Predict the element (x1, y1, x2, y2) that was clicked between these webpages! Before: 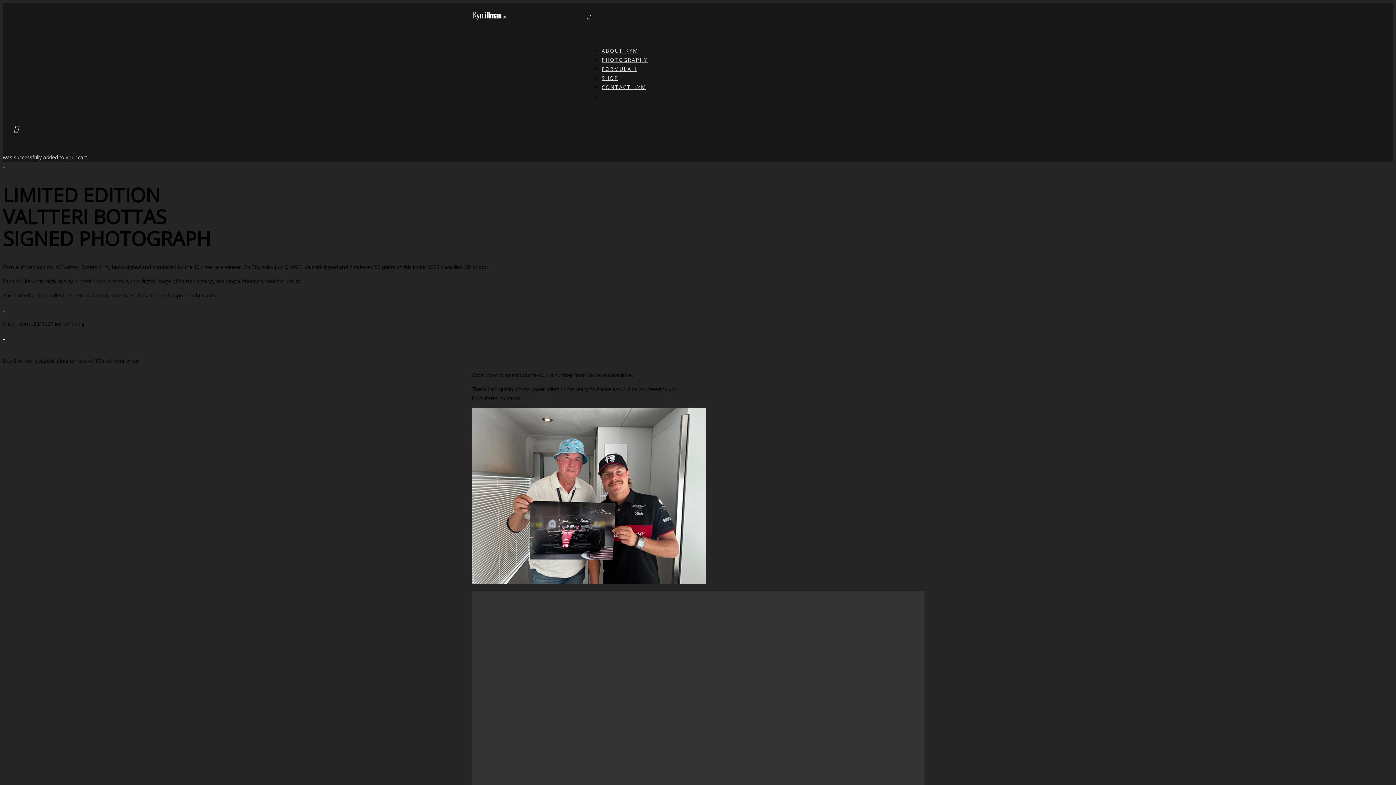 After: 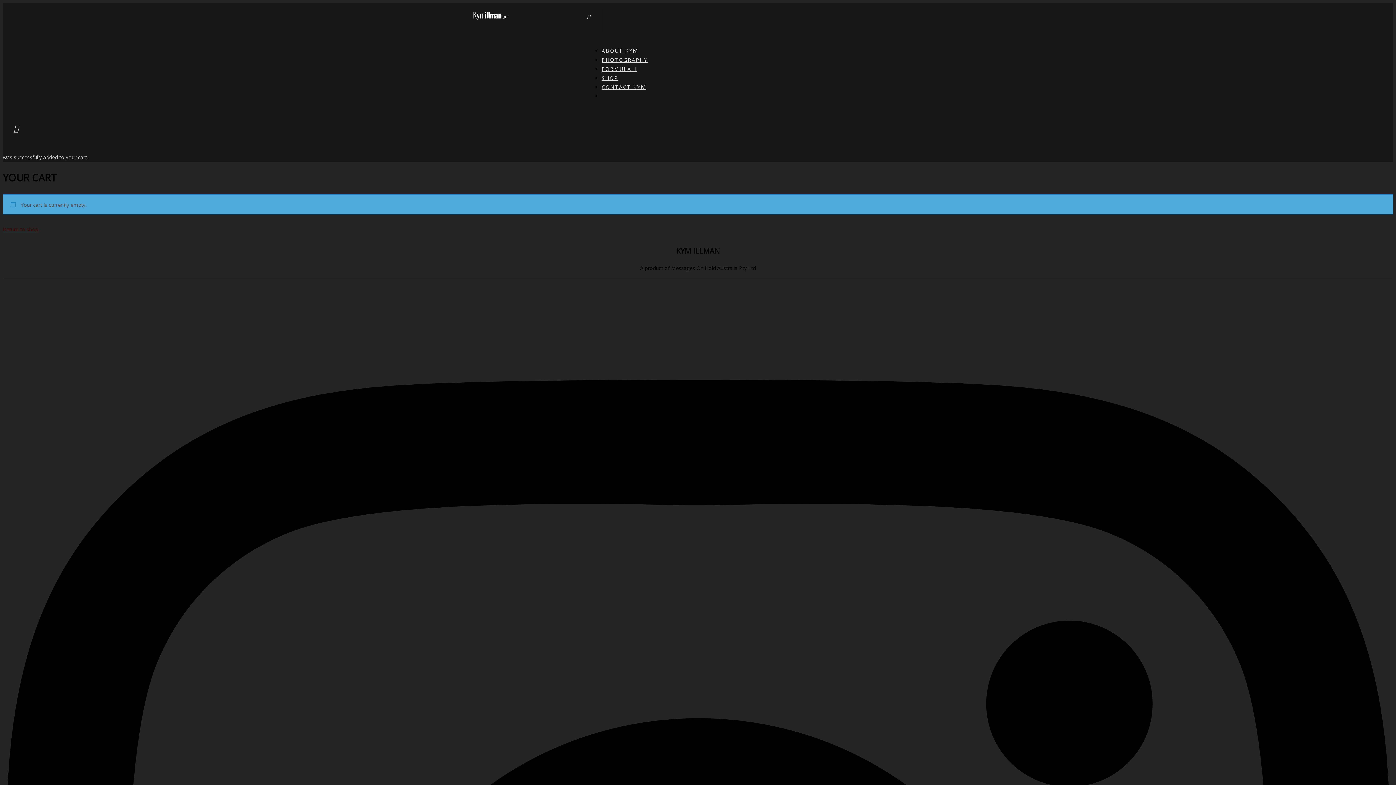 Action: bbox: (587, 13, 590, 20)